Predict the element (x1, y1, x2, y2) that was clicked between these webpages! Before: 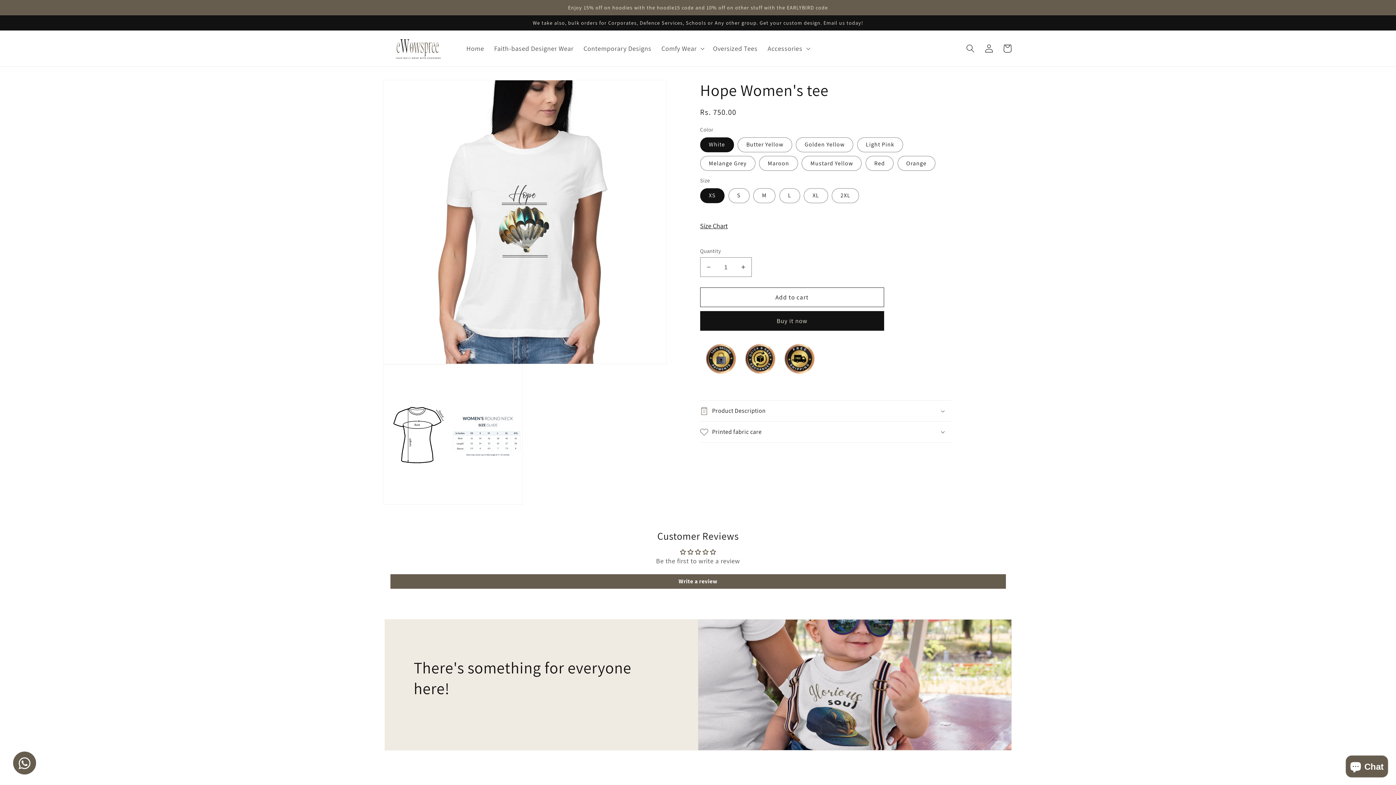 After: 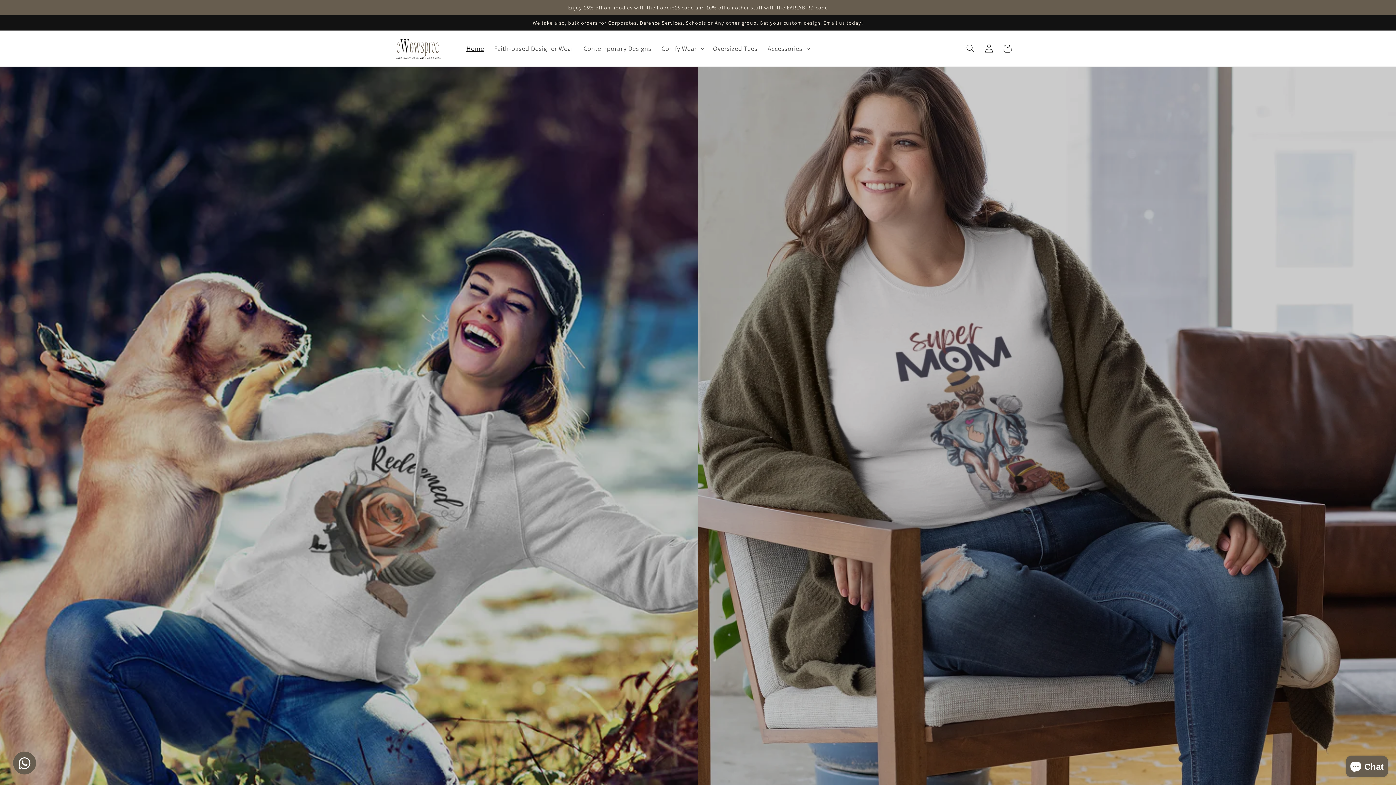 Action: label: Home bbox: (461, 39, 489, 57)